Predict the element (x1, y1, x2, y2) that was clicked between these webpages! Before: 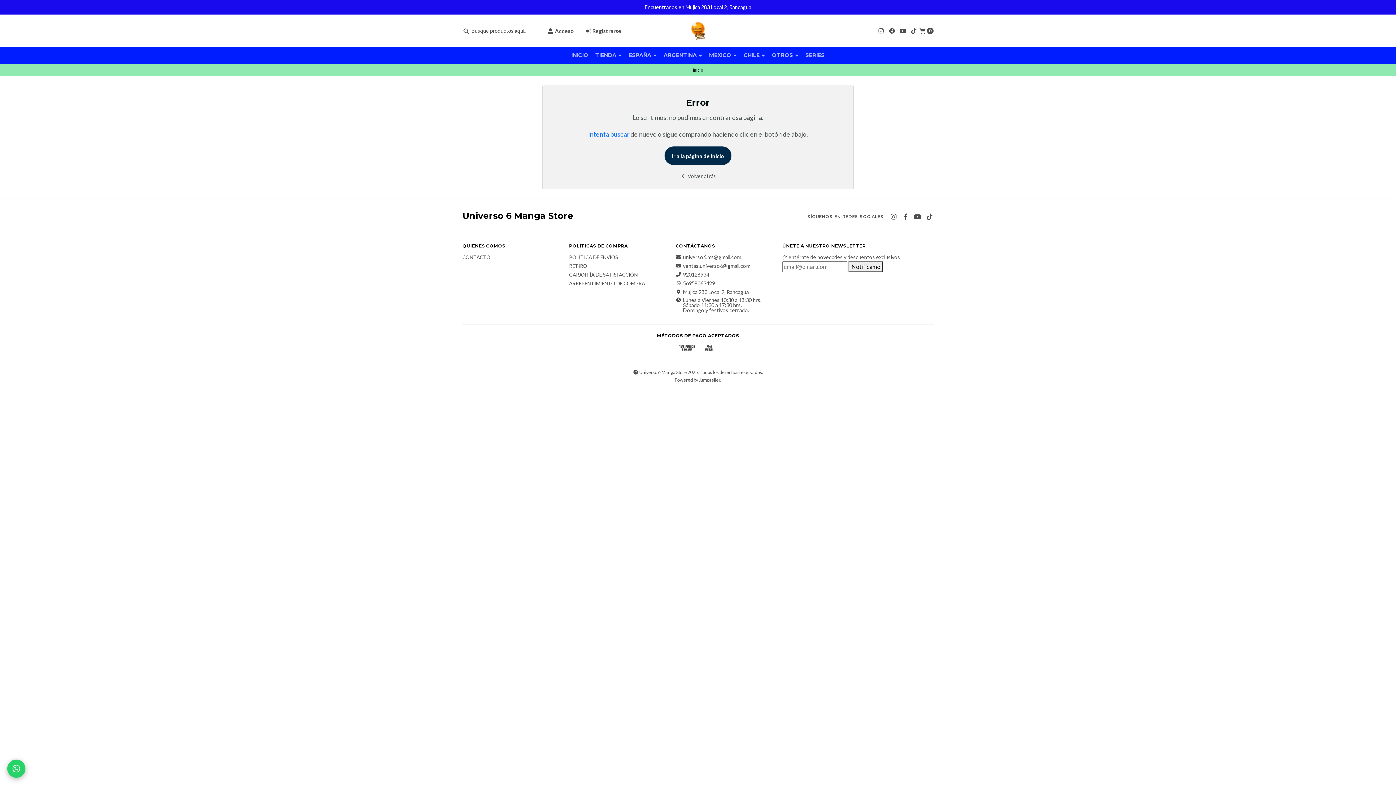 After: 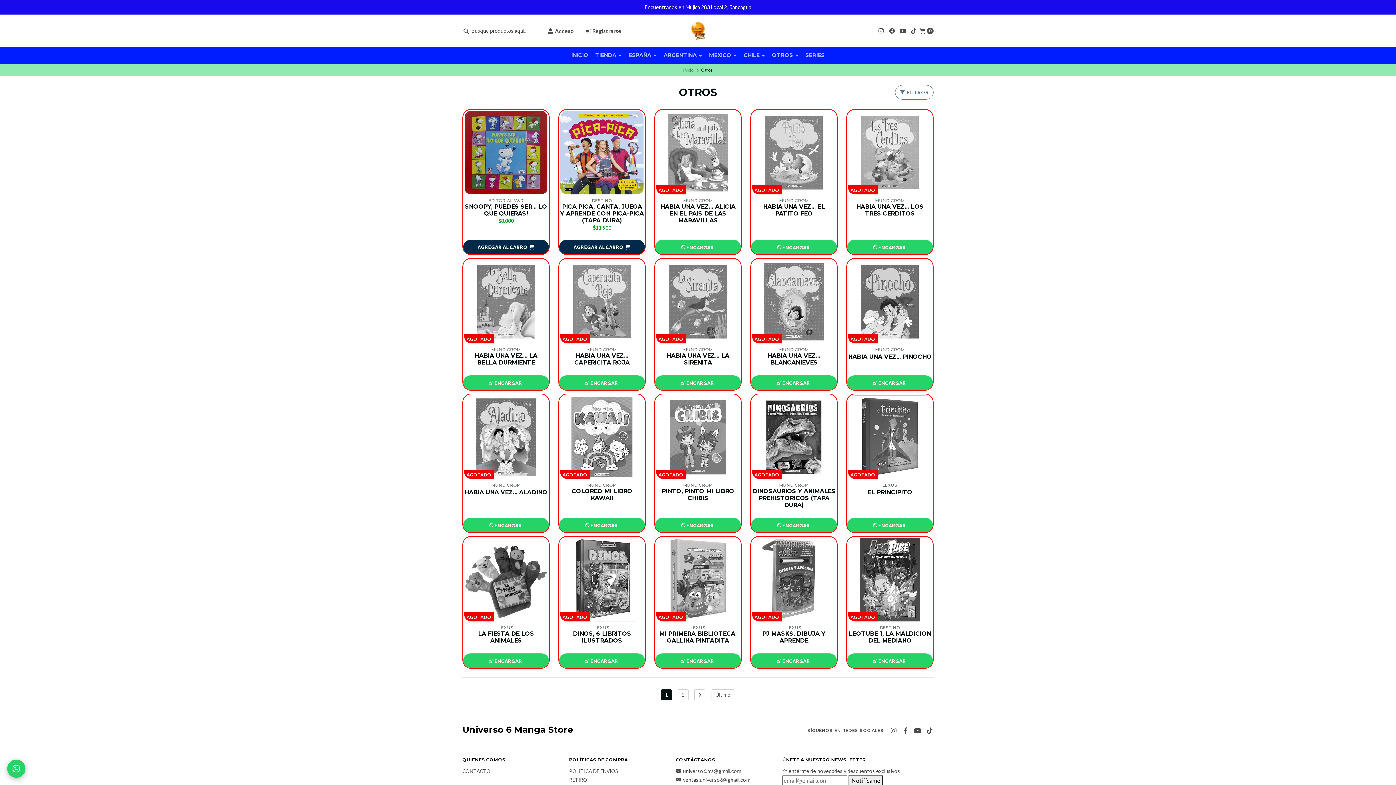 Action: bbox: (772, 47, 798, 63) label: OTROS 